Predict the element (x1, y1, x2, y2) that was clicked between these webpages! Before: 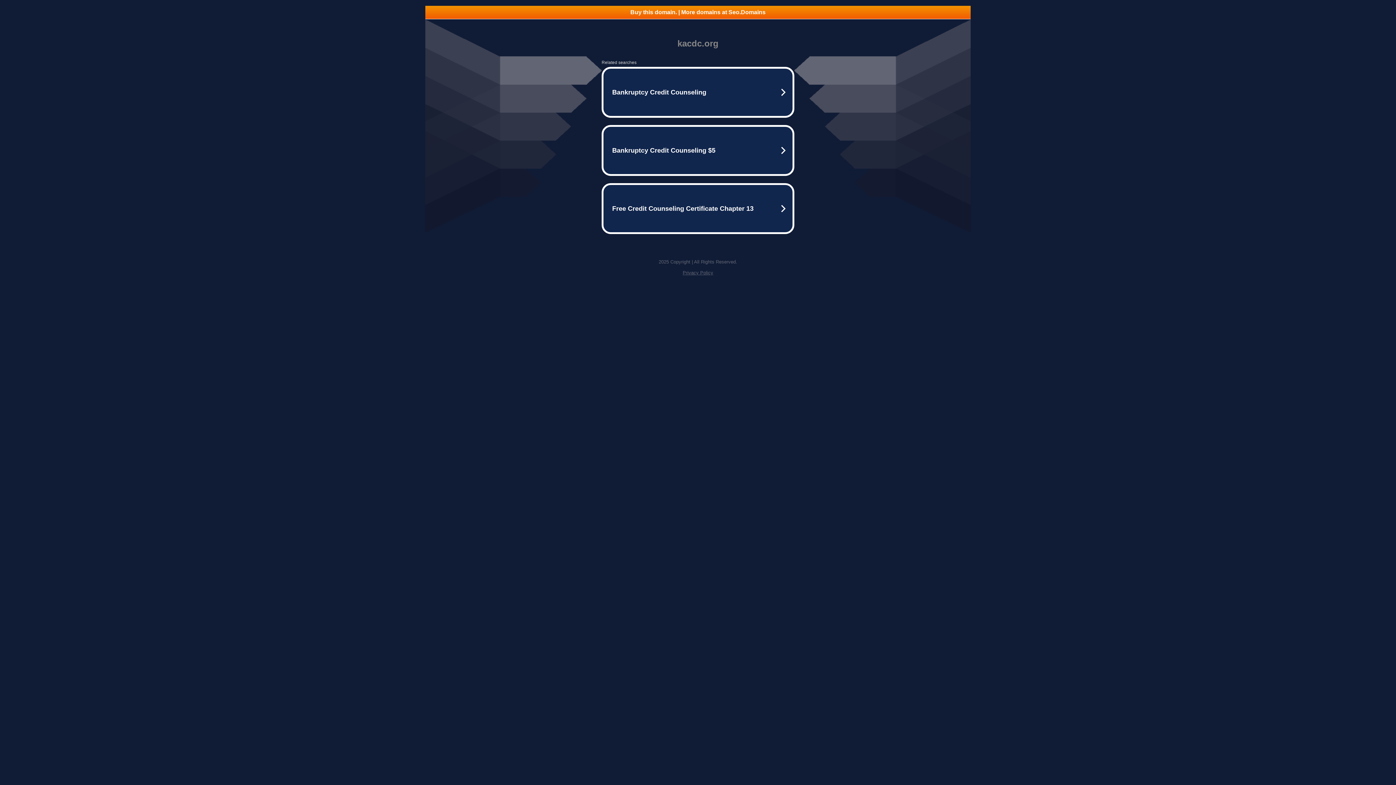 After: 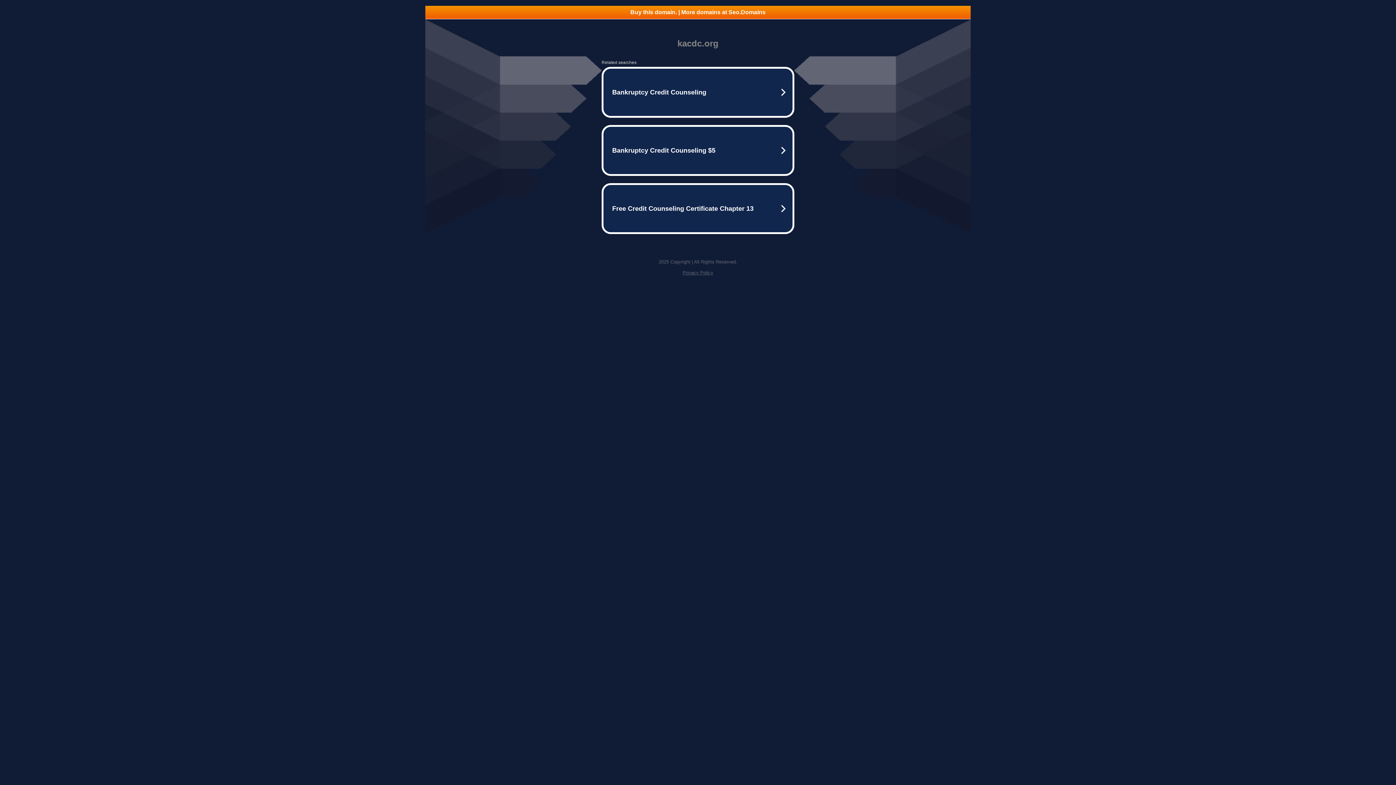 Action: bbox: (682, 270, 713, 275) label: Privacy Policy